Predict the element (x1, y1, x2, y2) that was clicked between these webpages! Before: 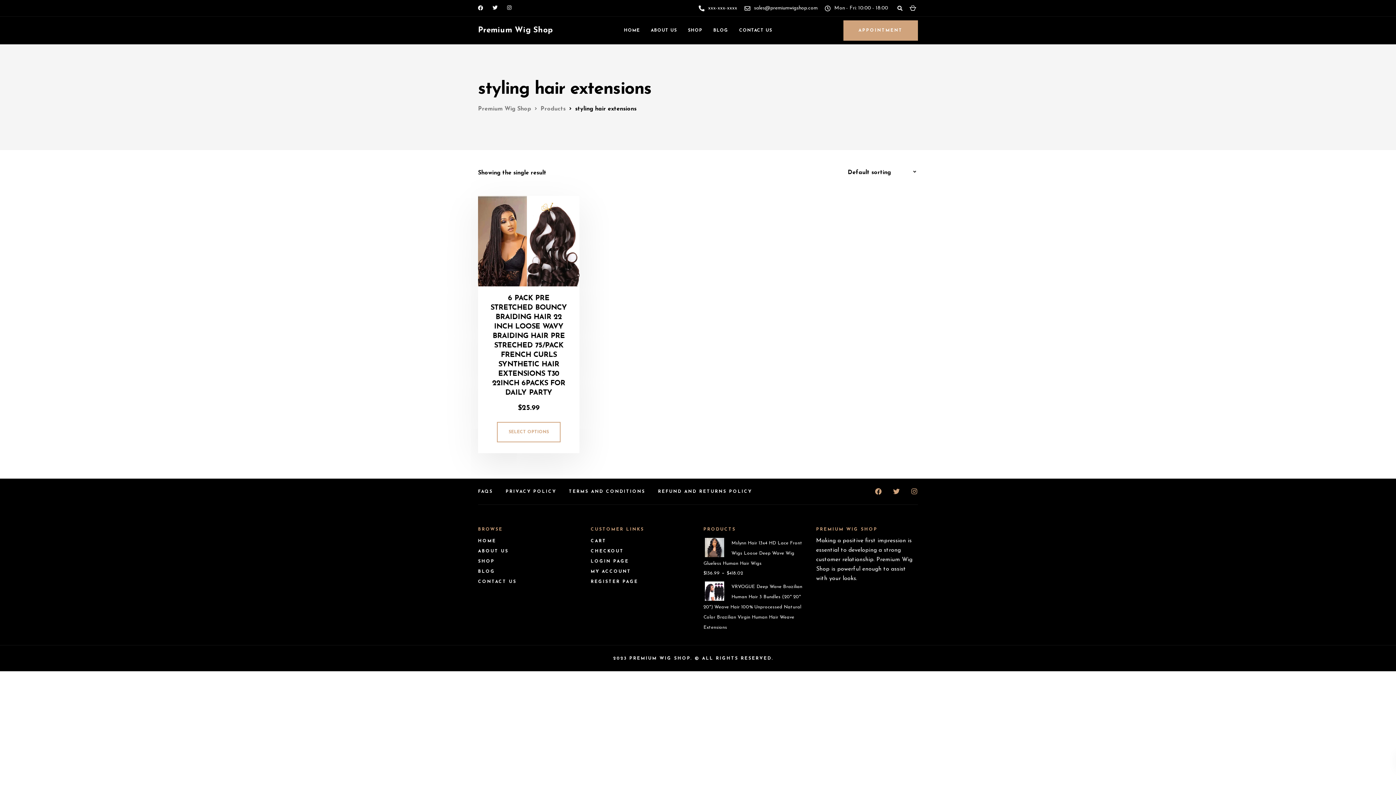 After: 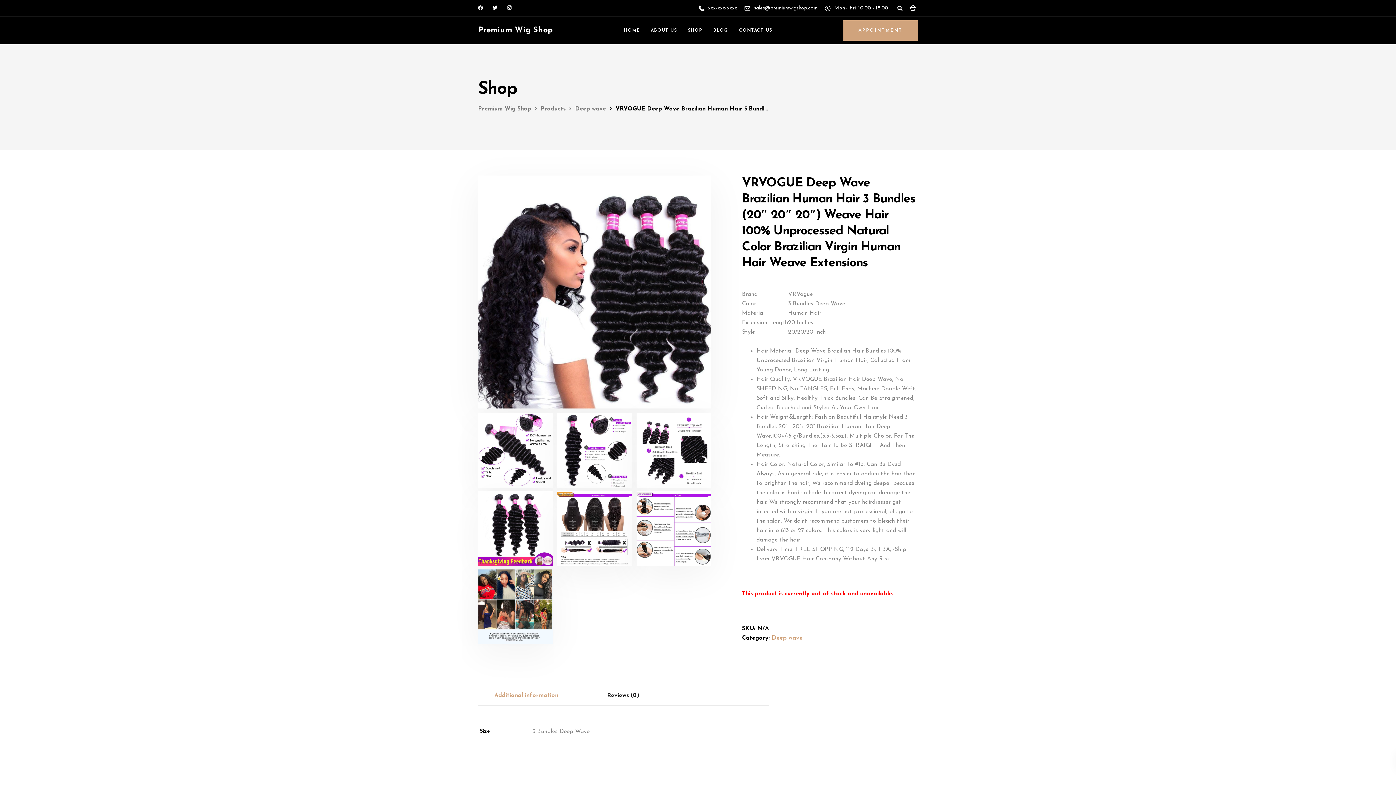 Action: bbox: (703, 581, 805, 632) label: VRVOGUE Deep Wave Brazilian Human Hair 3 Bundles (20" 20" 20") Weave Hair 100% Unprocessed Natural Color Brazilian Virgin Human Hair Weave Extensions